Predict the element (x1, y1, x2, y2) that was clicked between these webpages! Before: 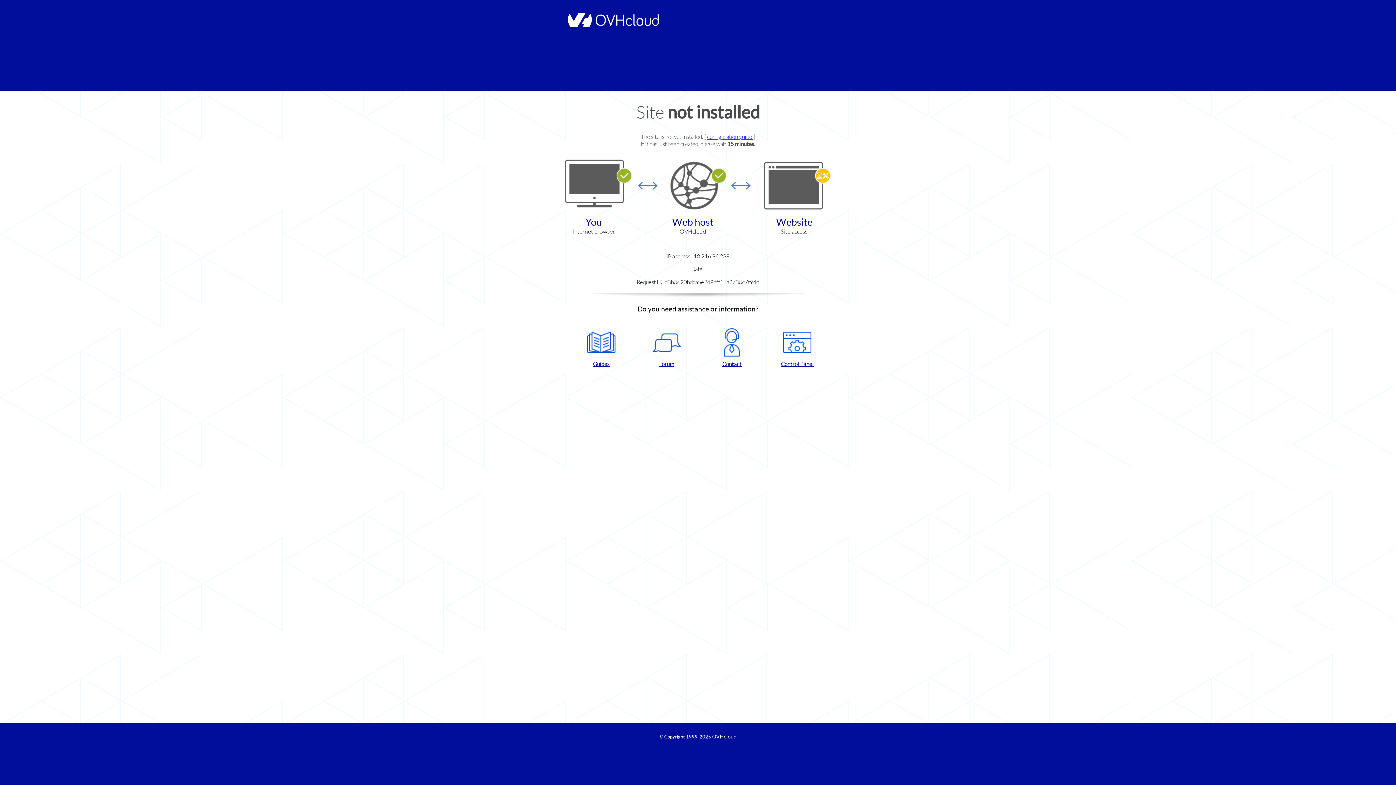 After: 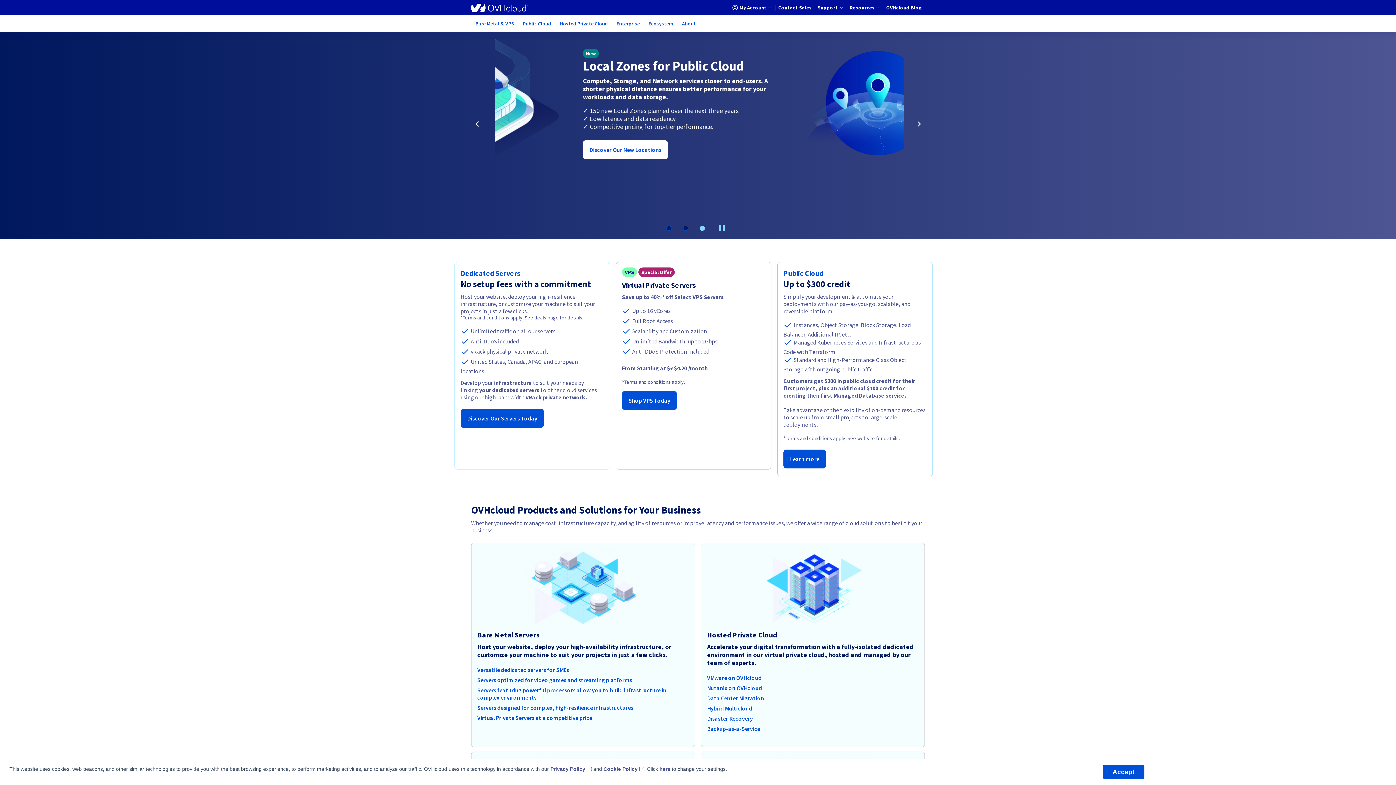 Action: label: OVHcloud bbox: (712, 734, 736, 740)